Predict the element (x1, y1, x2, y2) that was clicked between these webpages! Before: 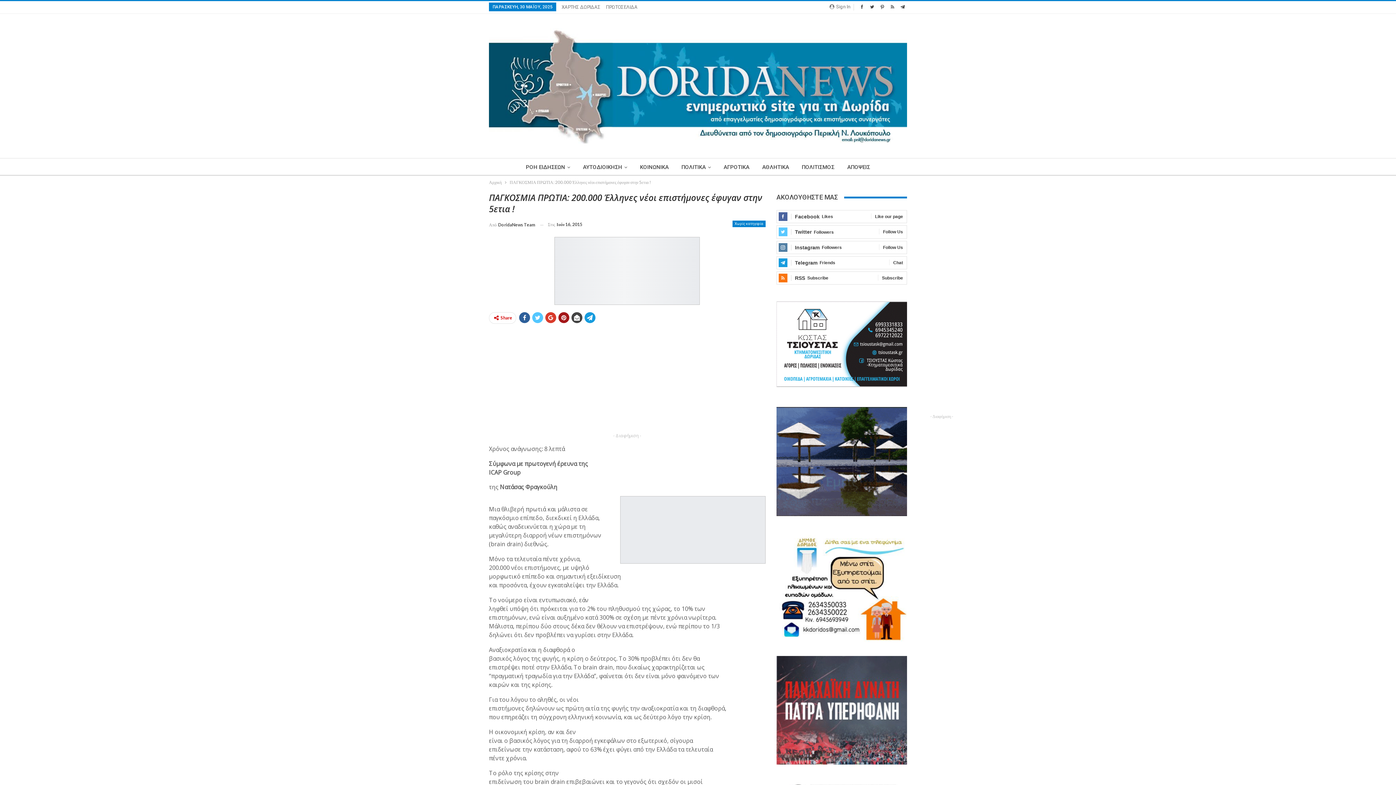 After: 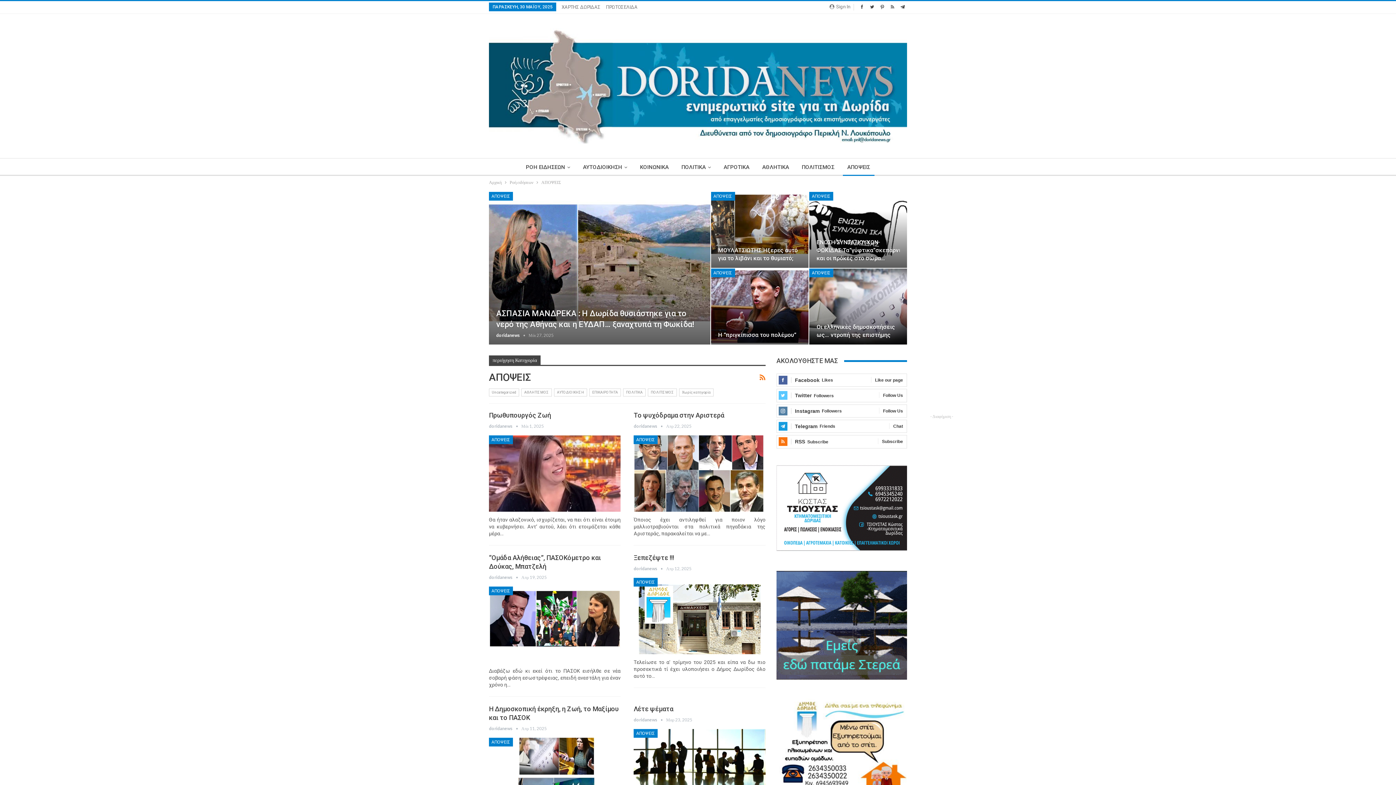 Action: label: ΑΠΟΨΕΙΣ bbox: (843, 158, 874, 176)